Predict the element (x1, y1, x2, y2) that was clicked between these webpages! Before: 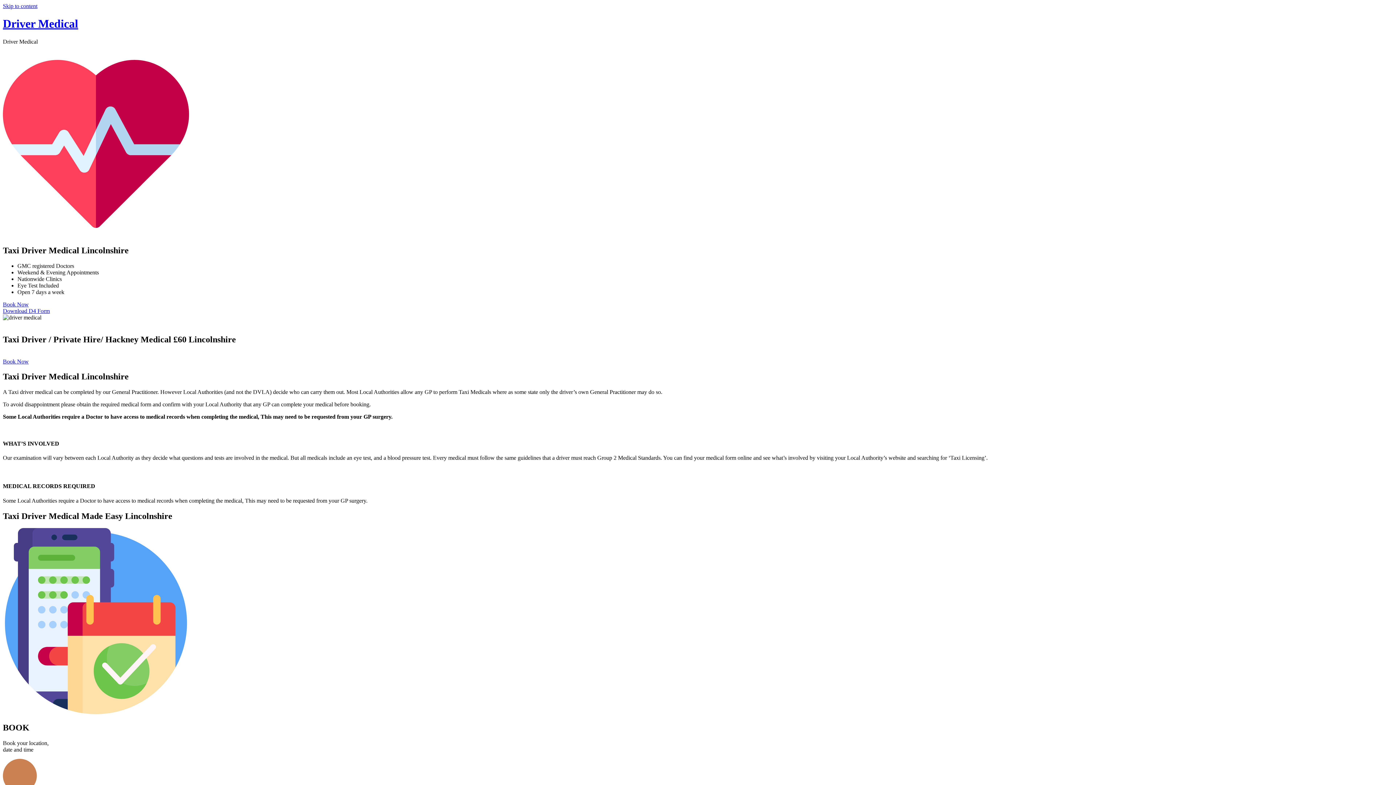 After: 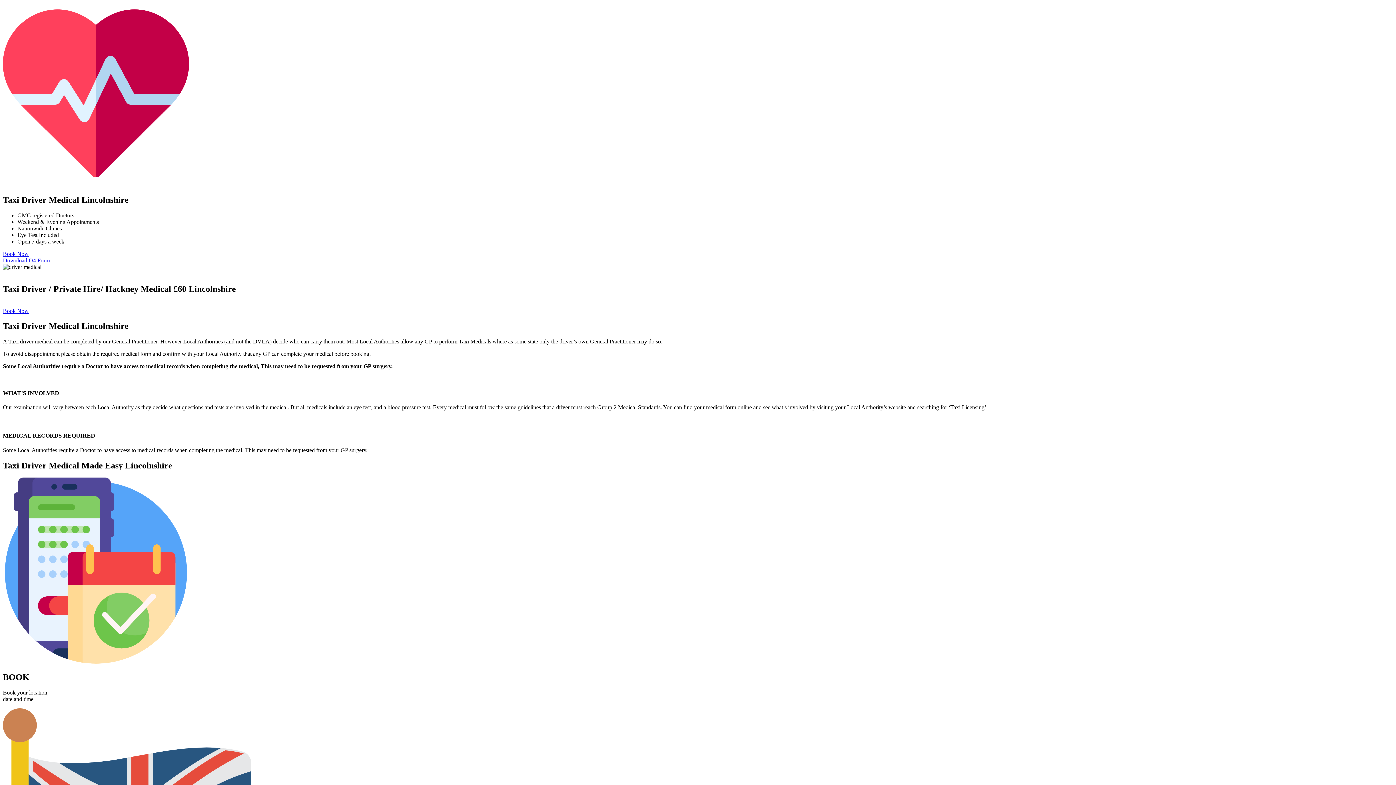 Action: label: Skip to content bbox: (2, 2, 37, 9)